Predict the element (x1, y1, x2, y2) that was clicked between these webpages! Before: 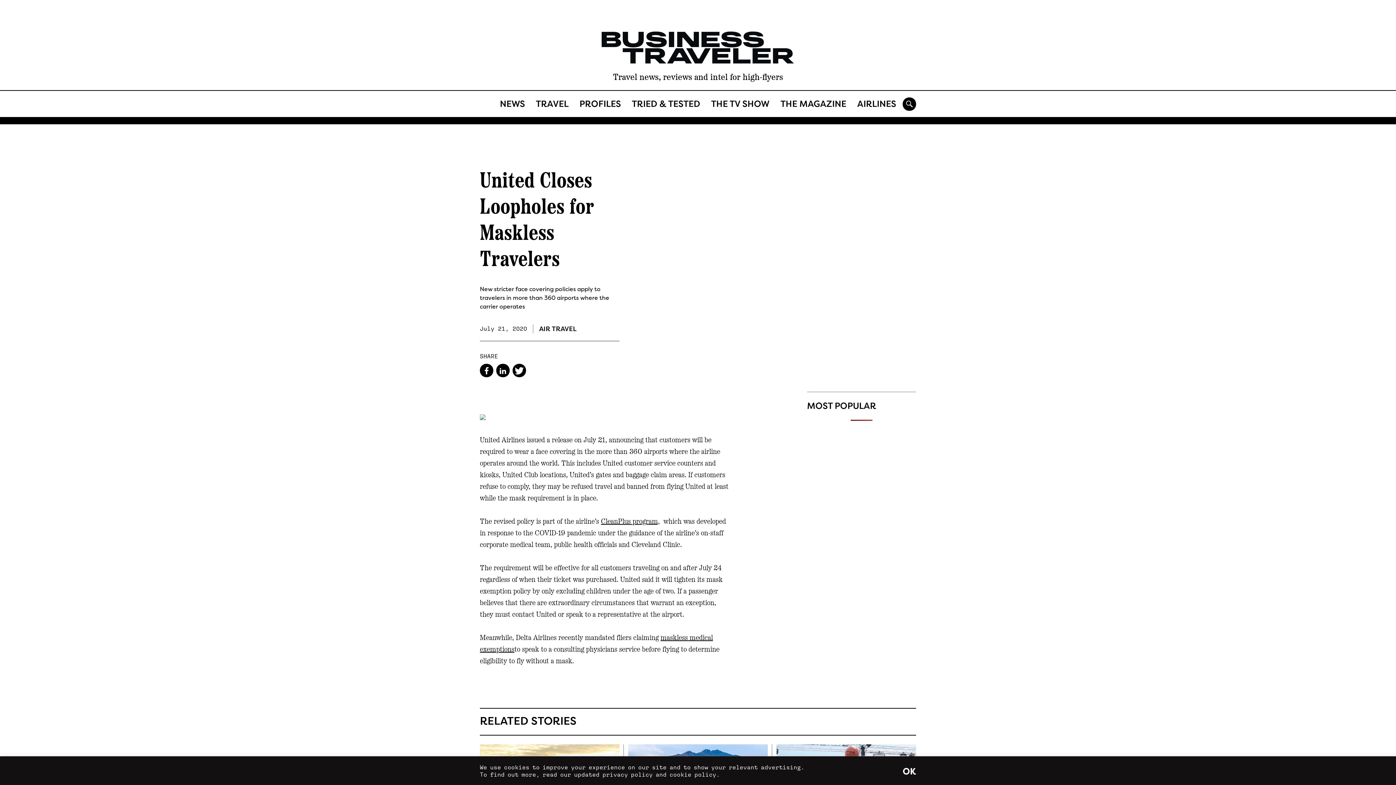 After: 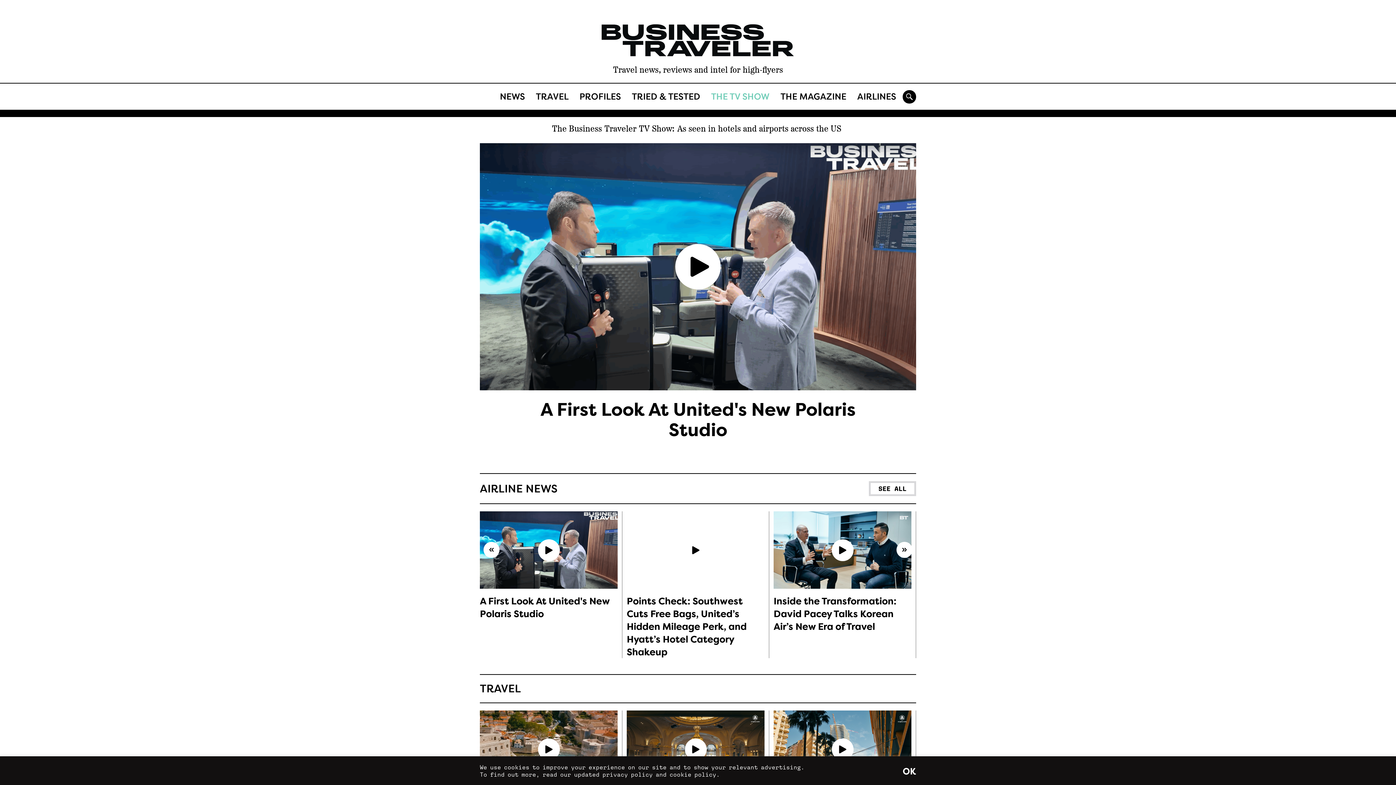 Action: label: THE TV SHOW bbox: (705, 97, 775, 110)